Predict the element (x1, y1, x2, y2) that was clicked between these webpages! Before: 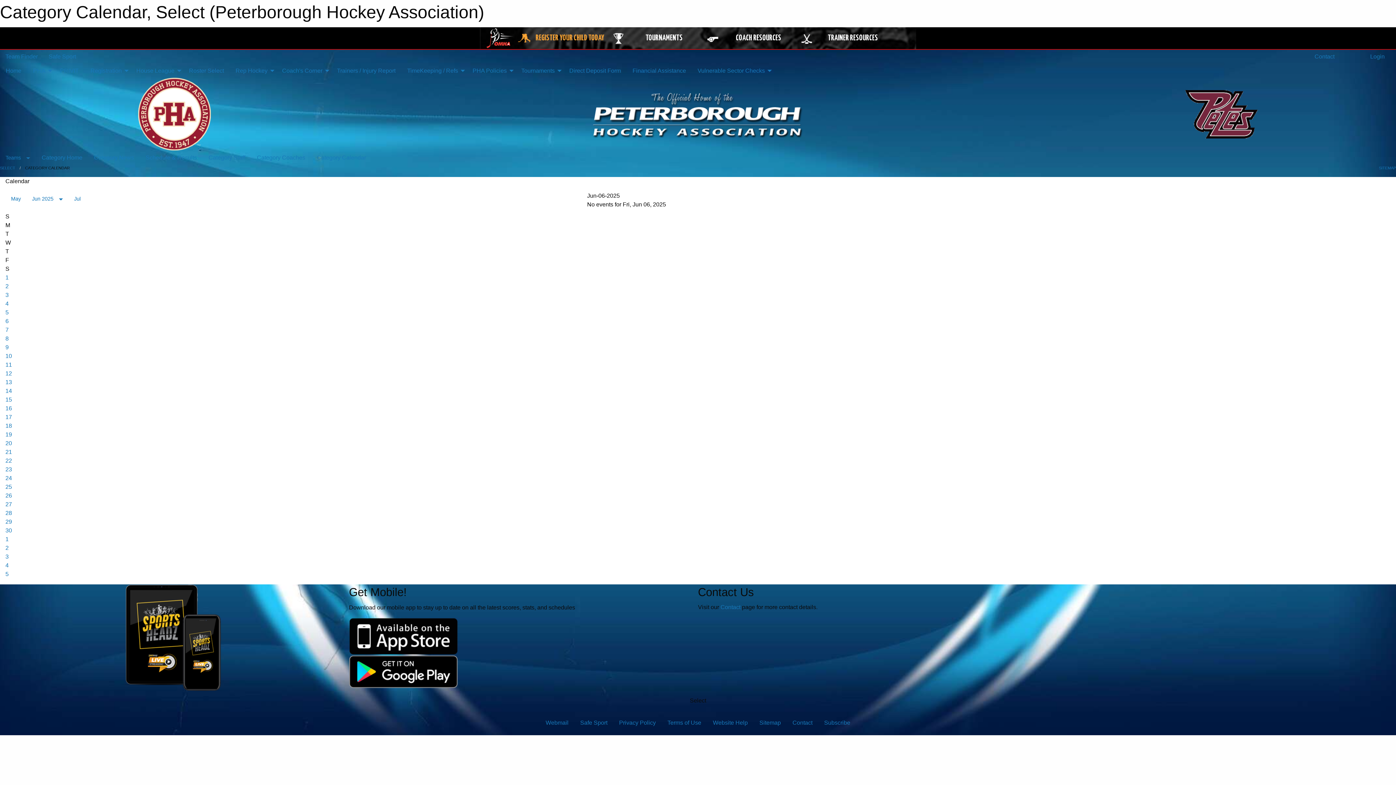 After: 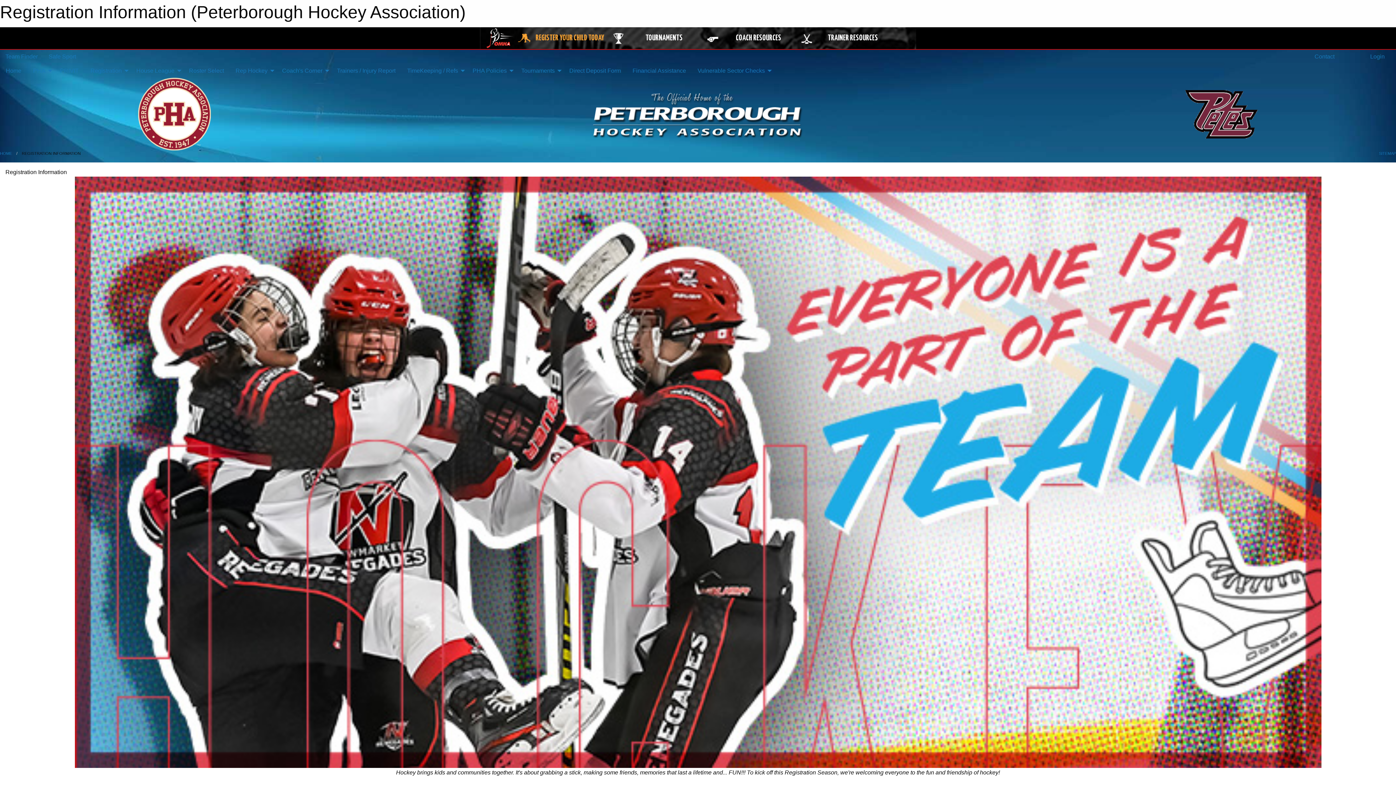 Action: bbox: (515, 27, 609, 49) label: REGISTER YOUR CHILD TODAY